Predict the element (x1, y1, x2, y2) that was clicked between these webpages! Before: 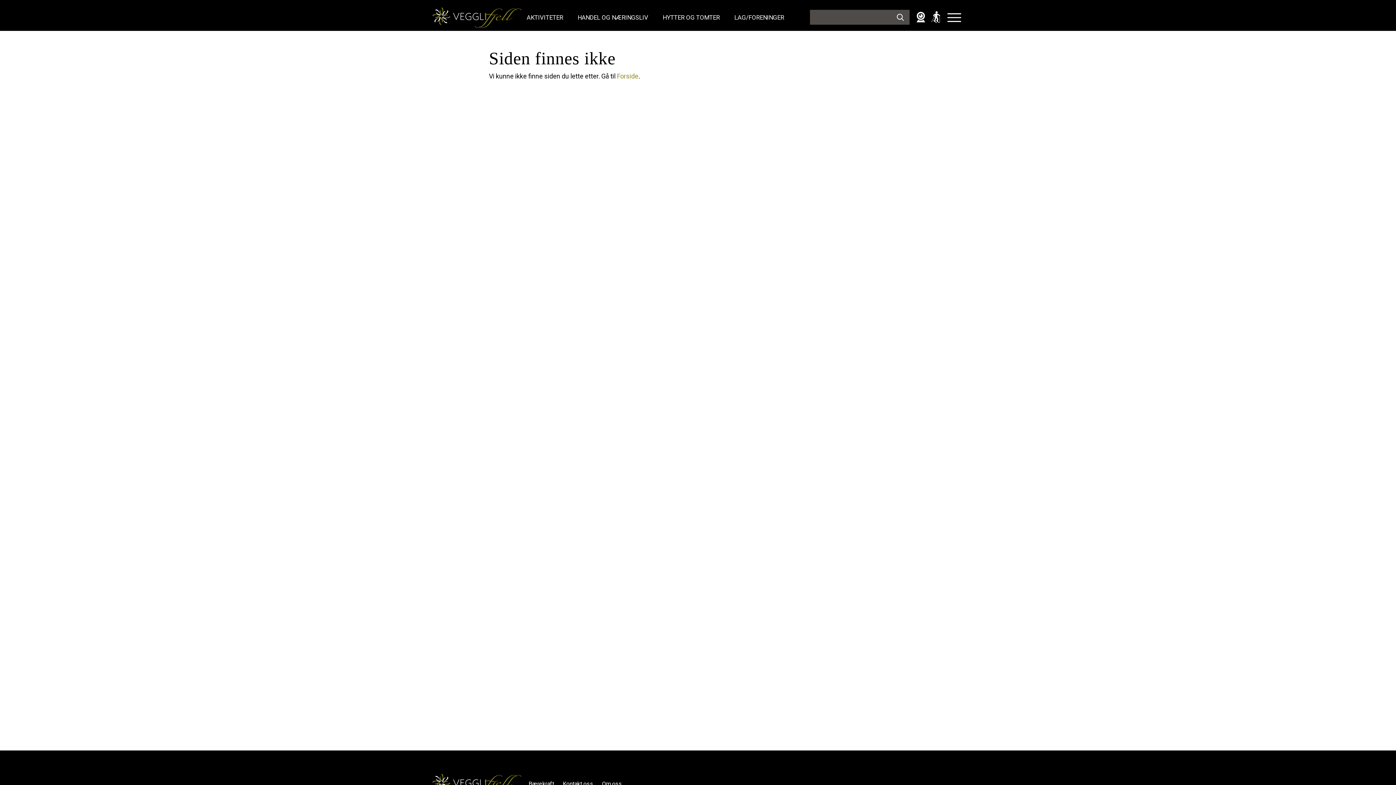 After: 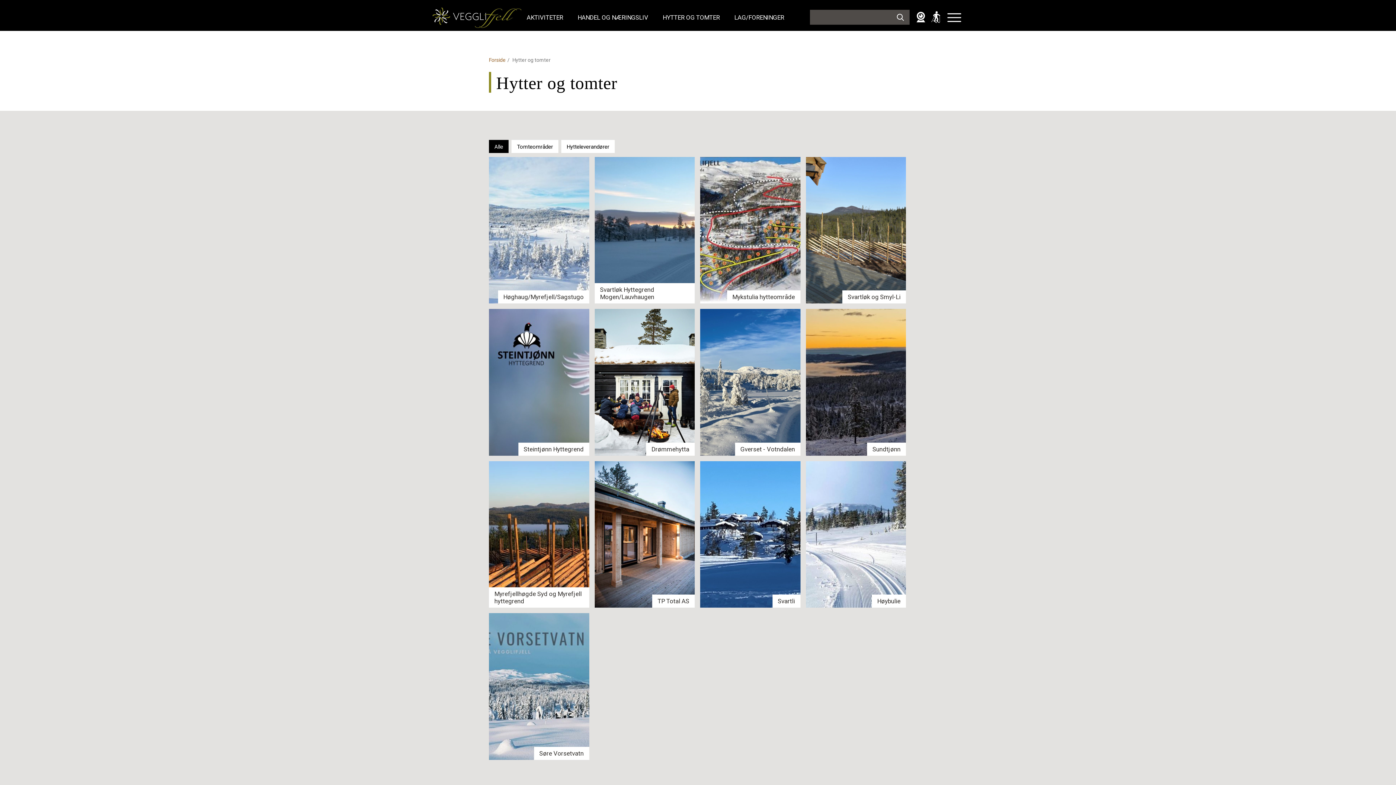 Action: bbox: (661, 13, 721, 20) label: HYTTER OG TOMTER